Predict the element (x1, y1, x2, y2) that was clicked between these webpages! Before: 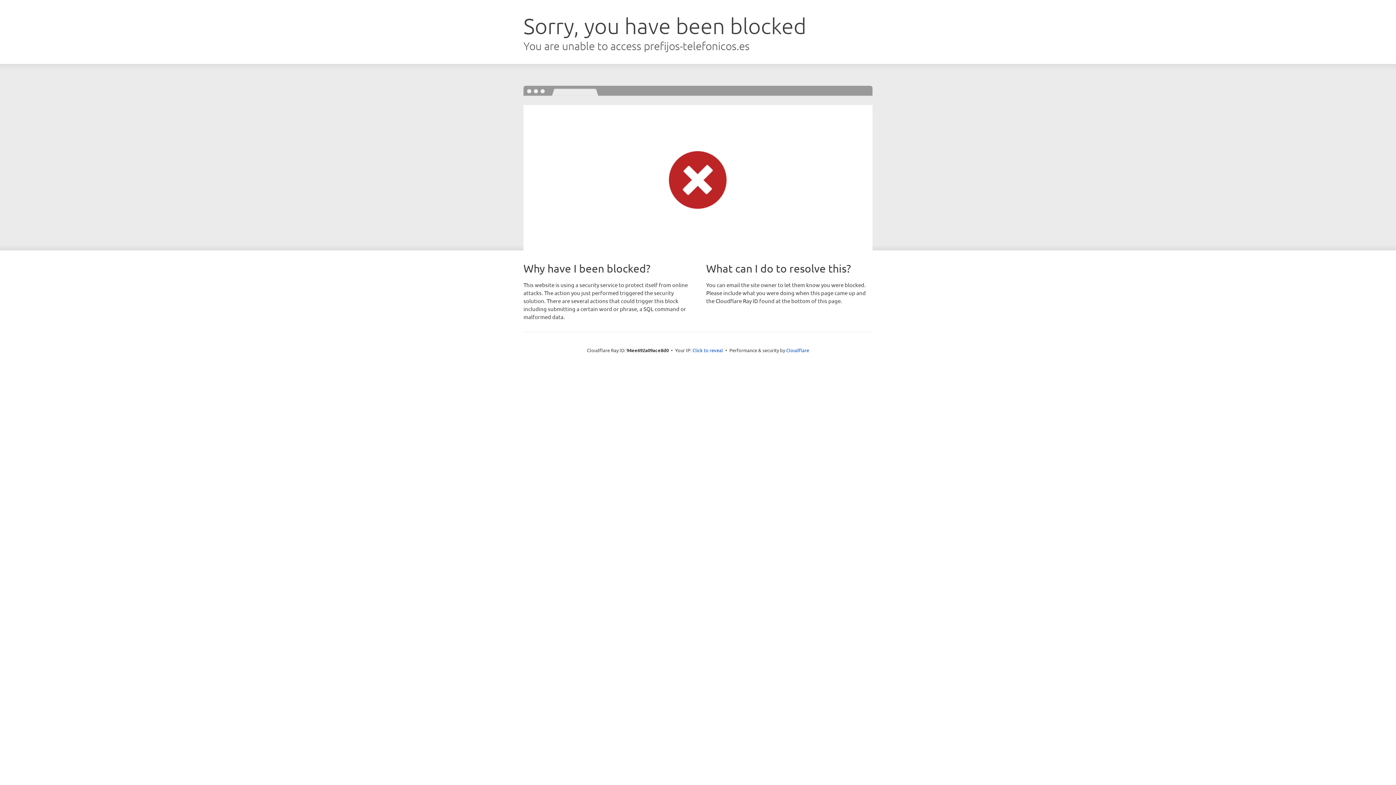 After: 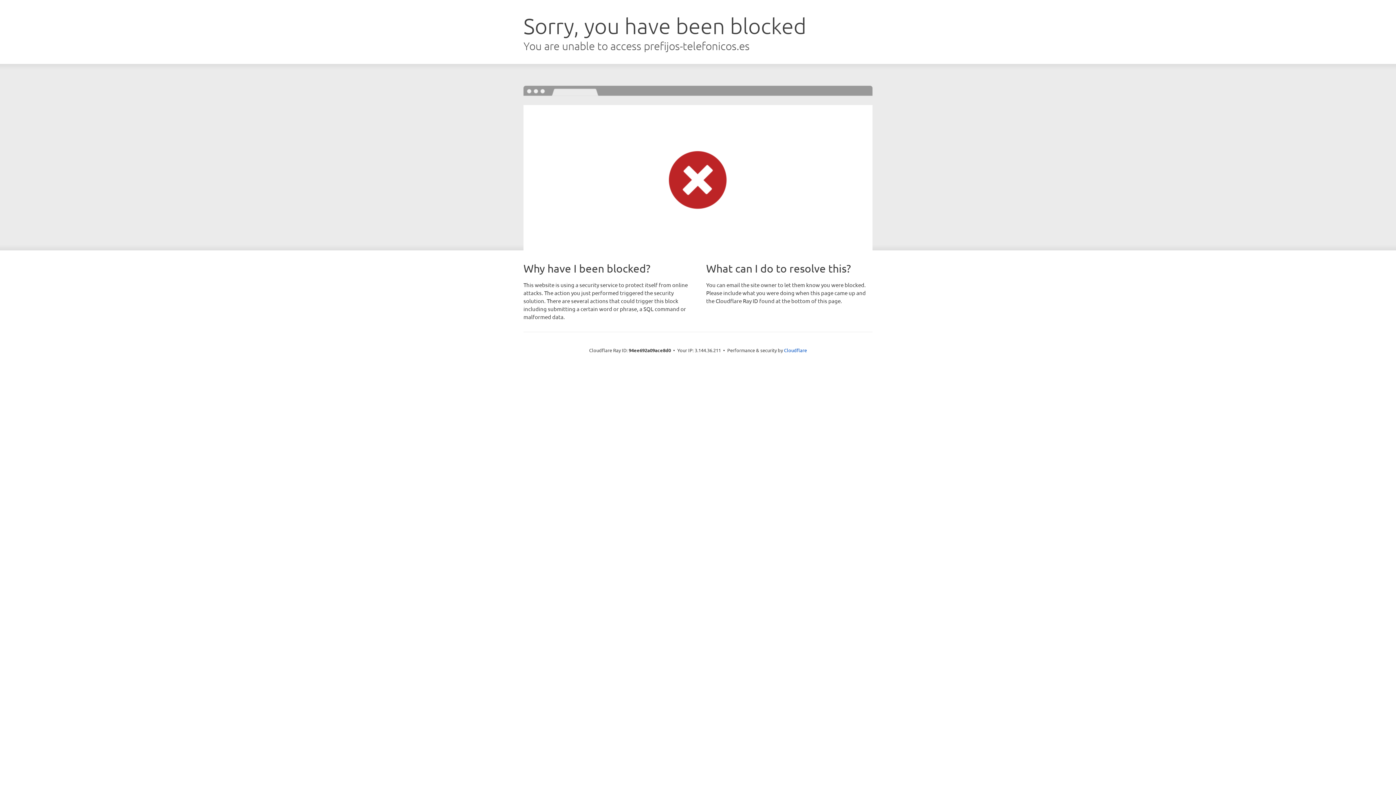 Action: label: Click to reveal bbox: (692, 346, 723, 353)